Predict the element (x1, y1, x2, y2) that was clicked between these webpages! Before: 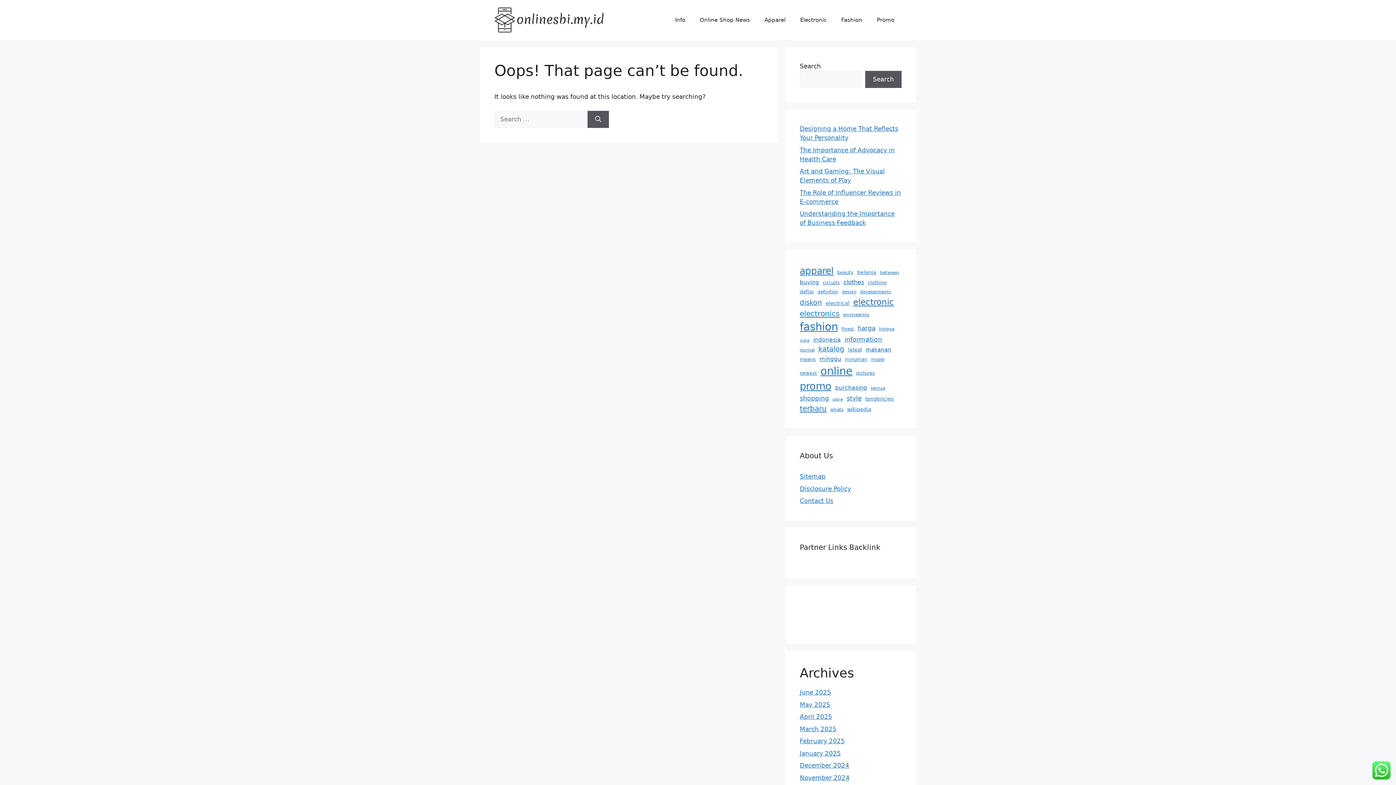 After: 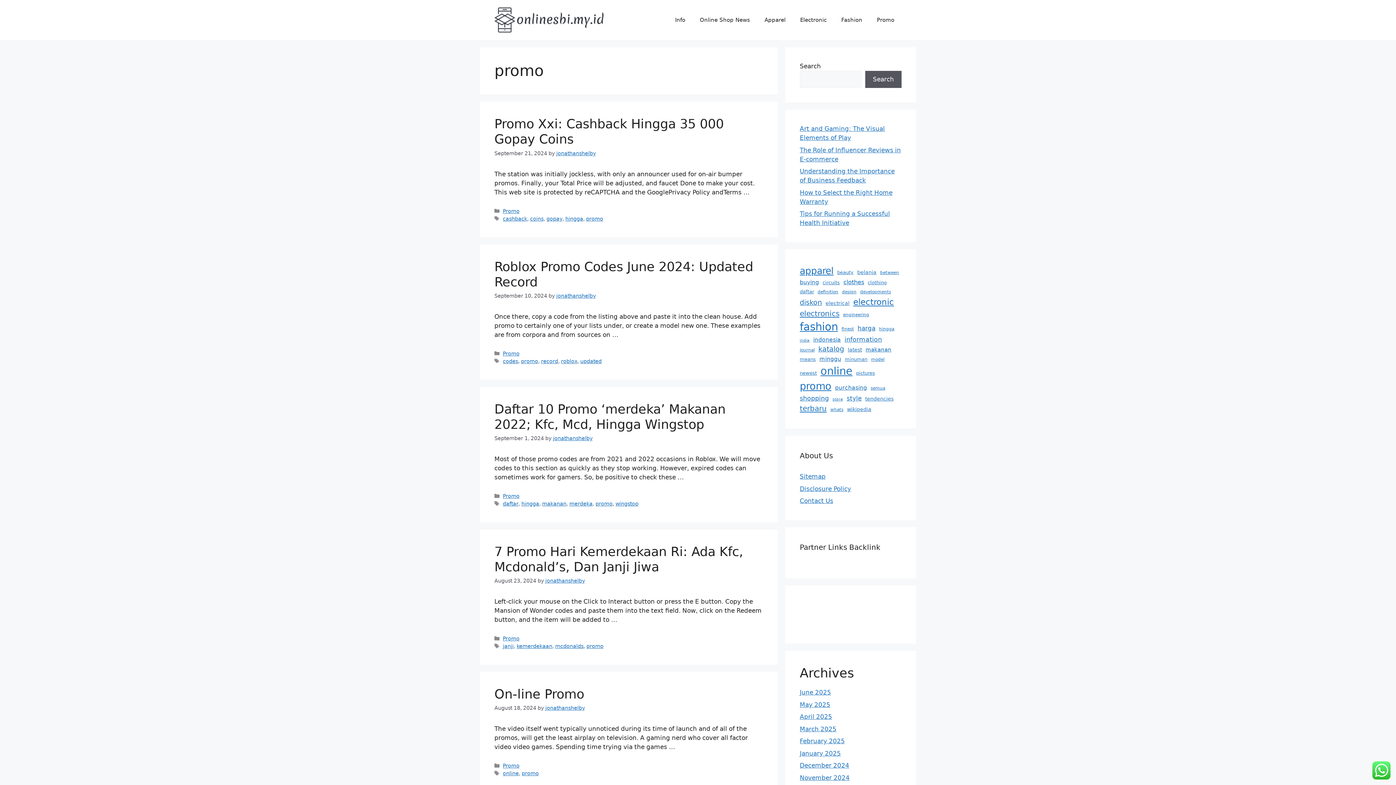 Action: bbox: (800, 379, 831, 393) label: promo (45 items)